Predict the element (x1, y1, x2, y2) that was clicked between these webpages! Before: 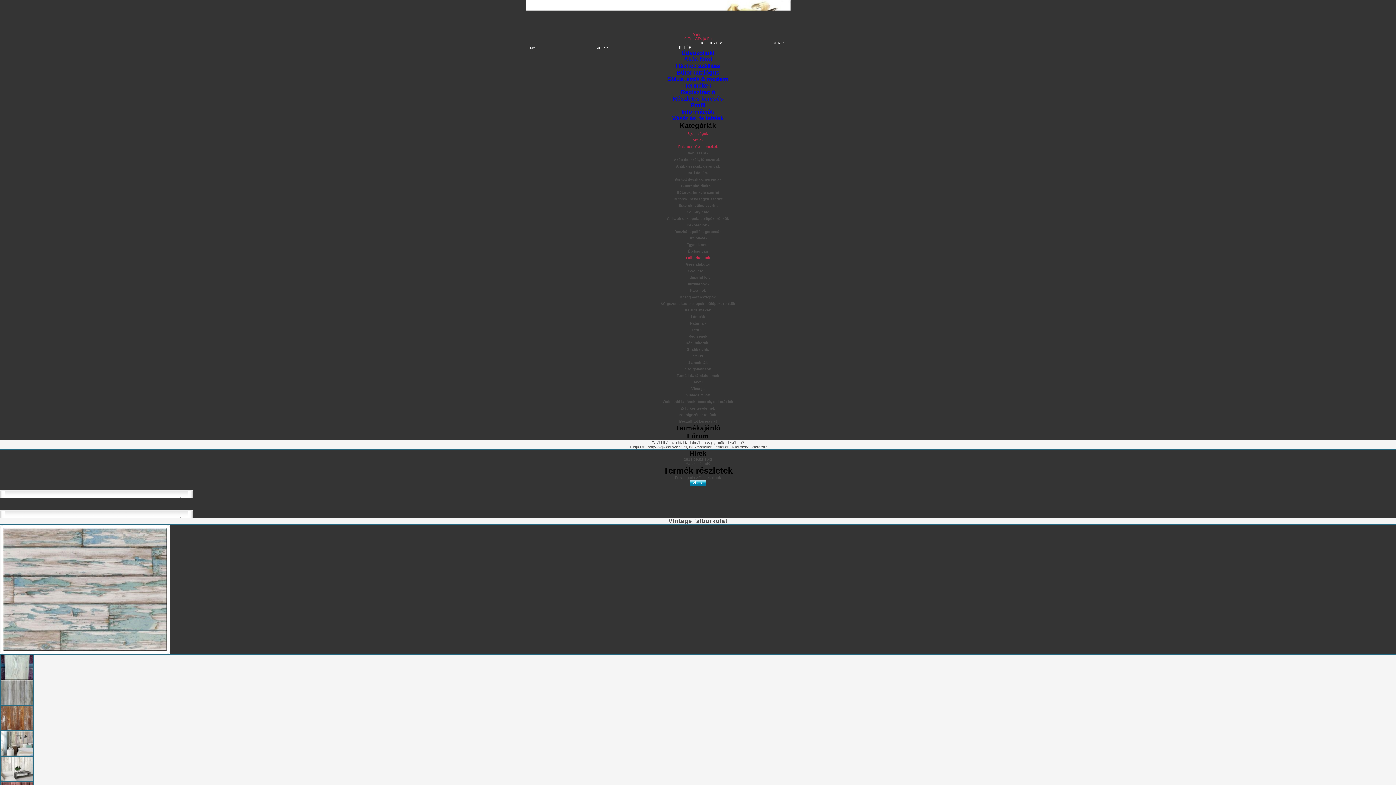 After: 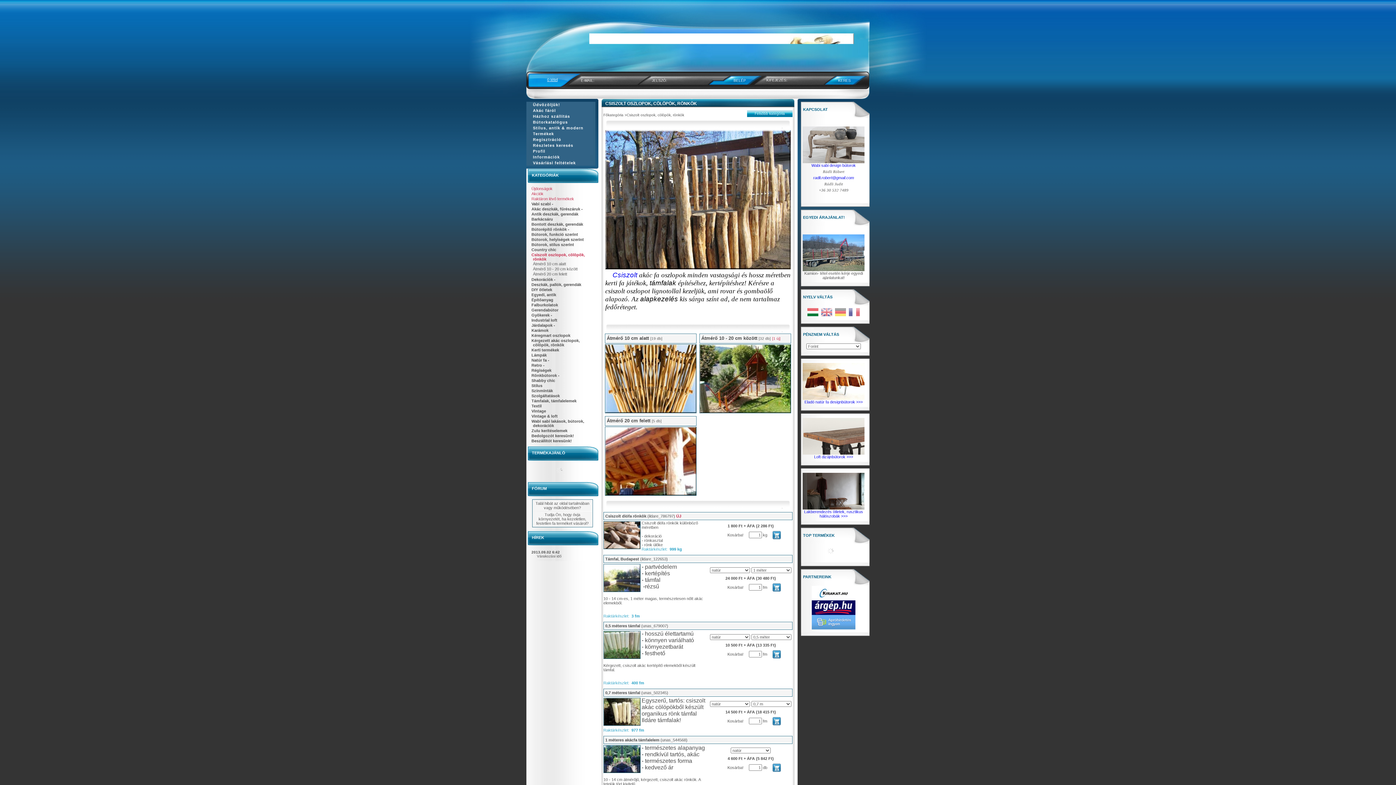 Action: bbox: (667, 216, 729, 220) label: Csiszolt oszlopok, cölöpök, rönkök